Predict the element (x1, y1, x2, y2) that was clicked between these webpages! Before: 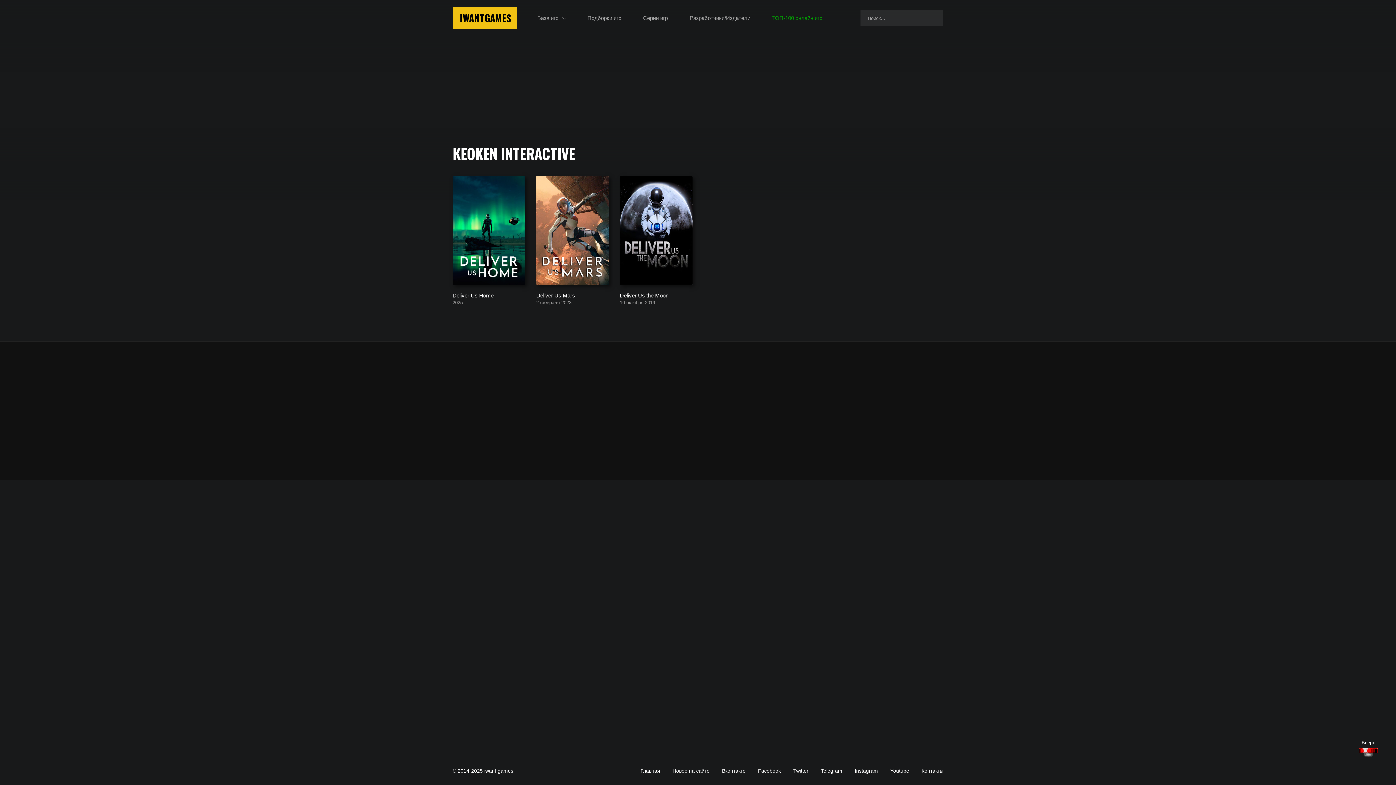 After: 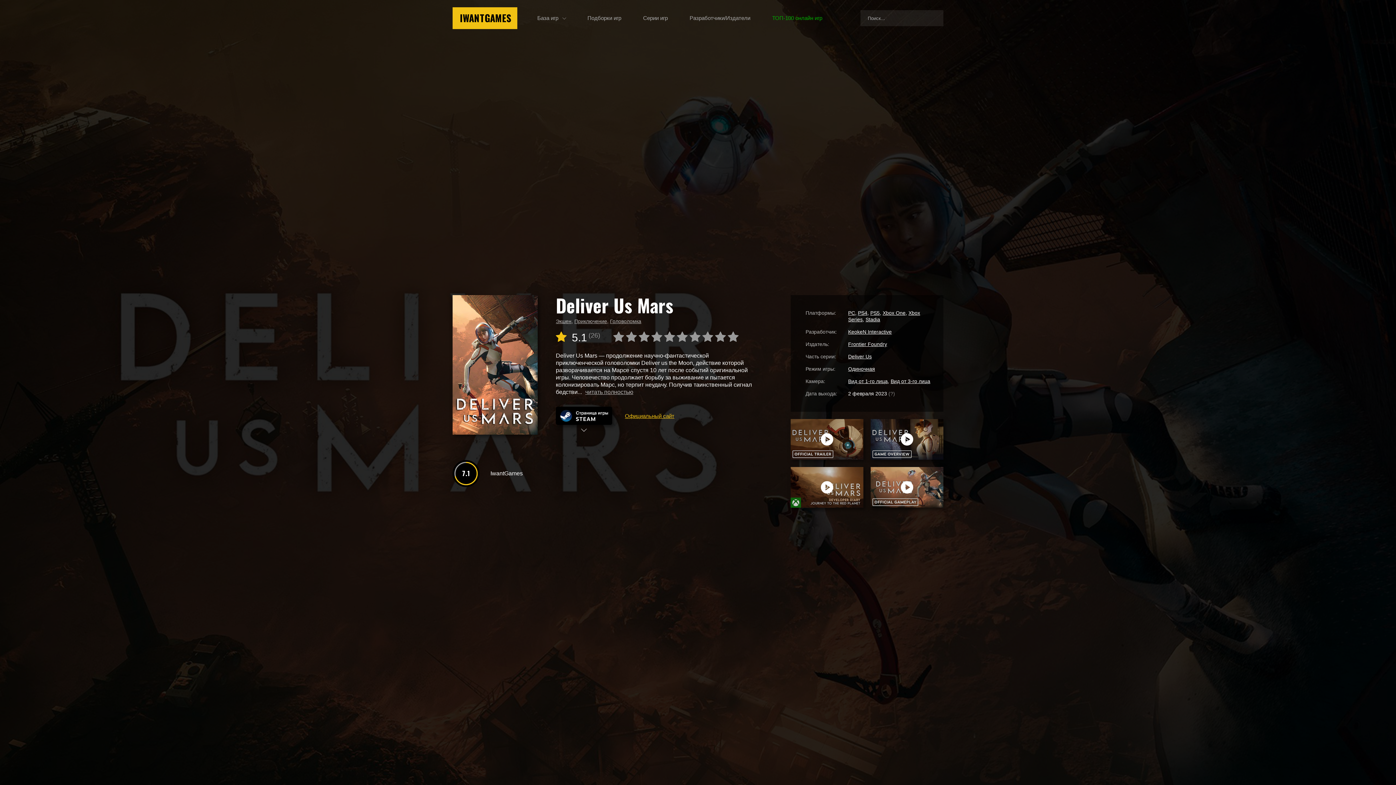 Action: bbox: (536, 176, 609, 285)